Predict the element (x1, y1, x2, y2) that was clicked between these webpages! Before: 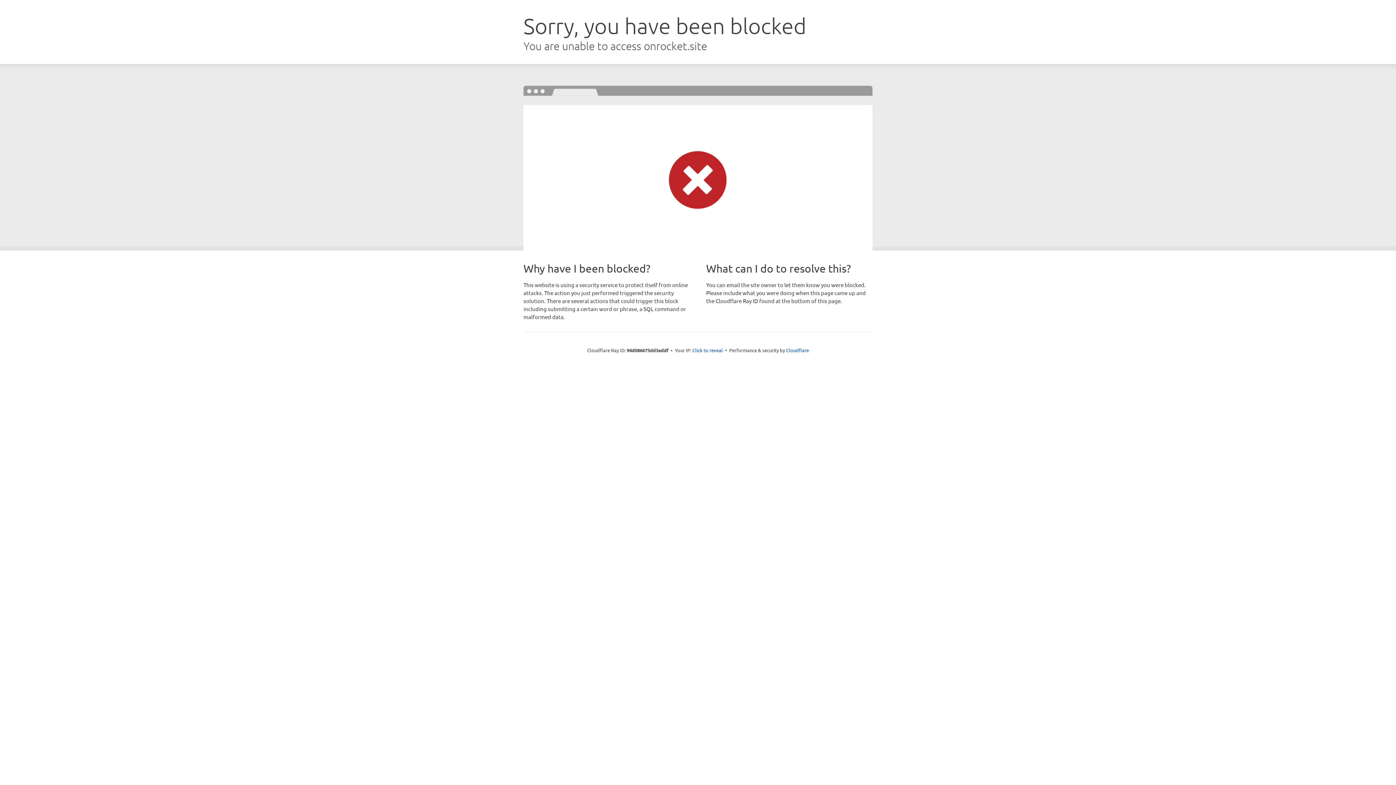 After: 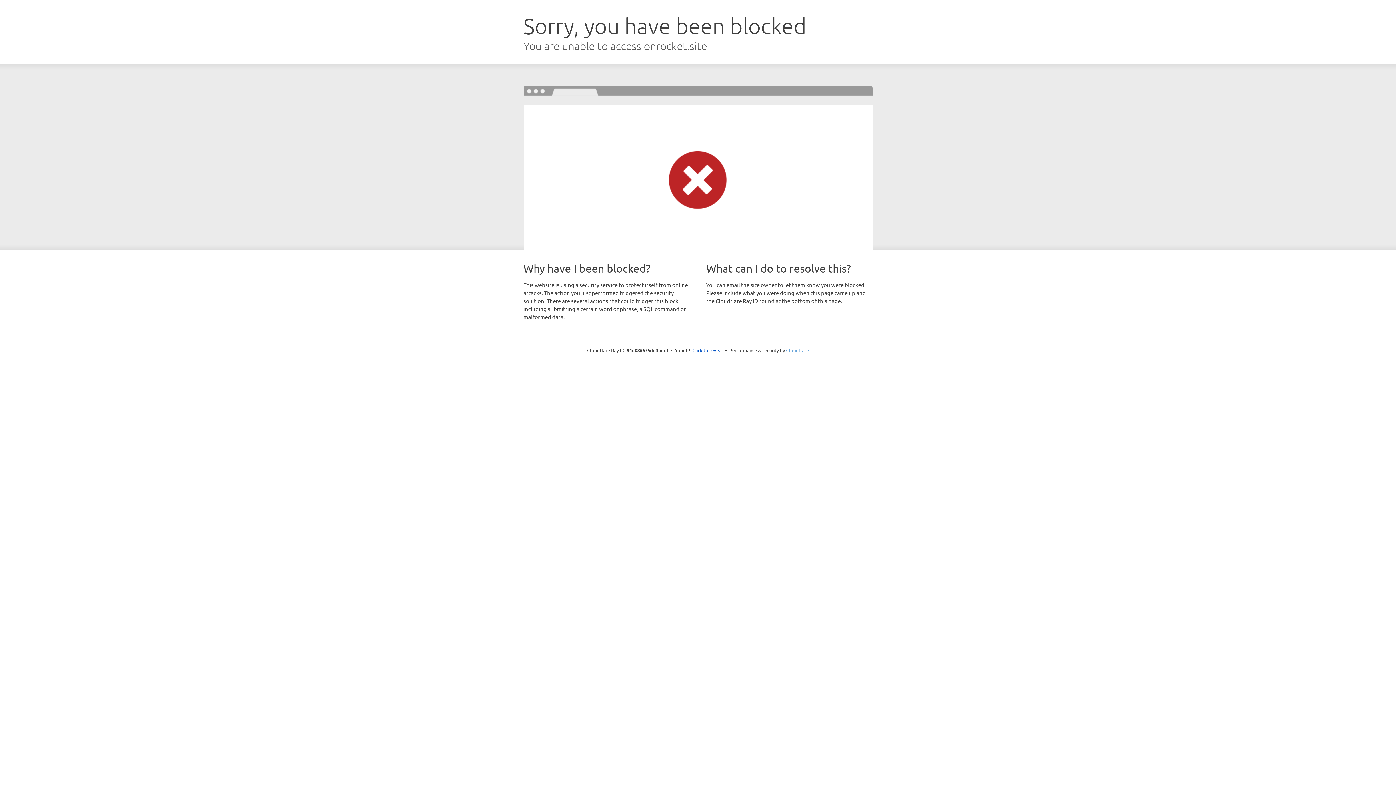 Action: bbox: (786, 347, 809, 353) label: Cloudflare